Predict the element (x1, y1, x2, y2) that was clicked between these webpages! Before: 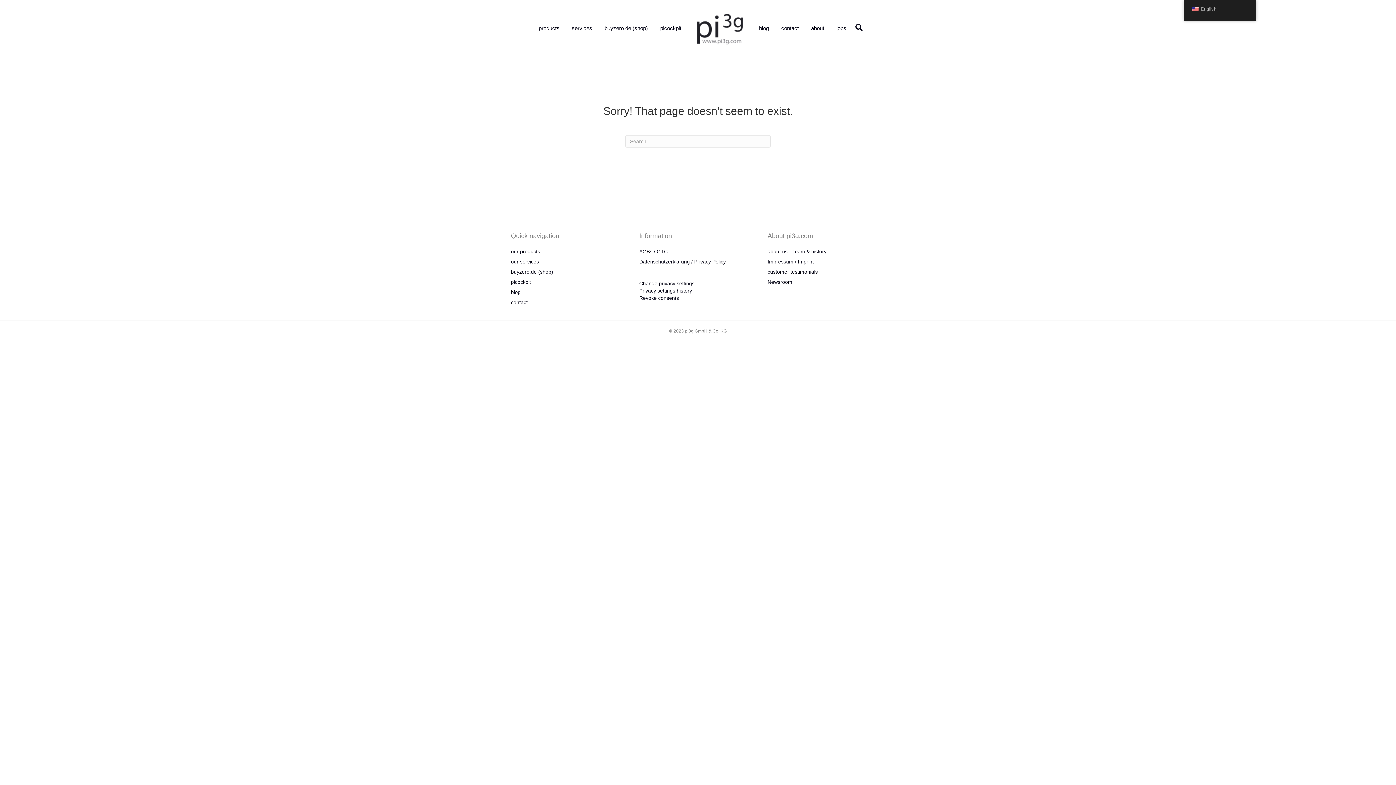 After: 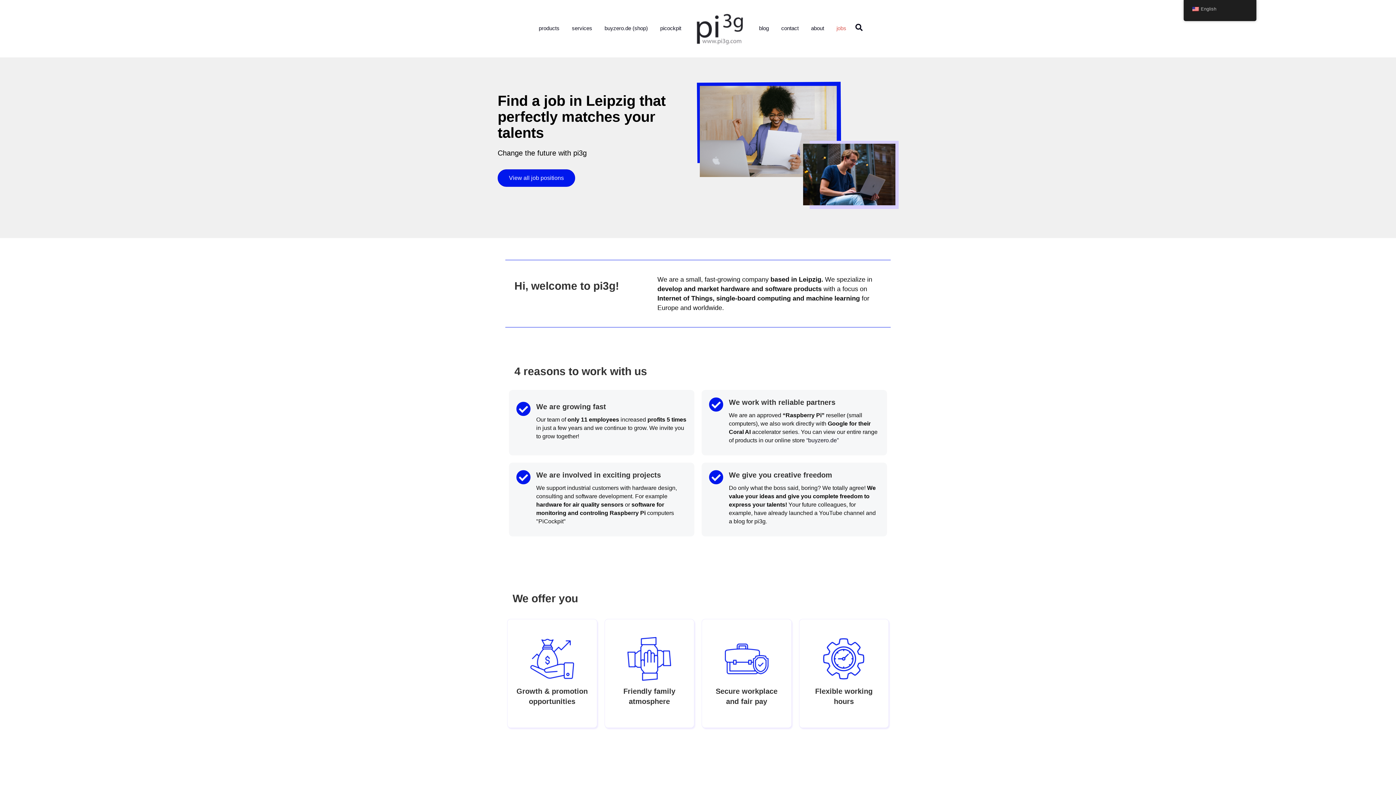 Action: label: jobs bbox: (831, 18, 852, 37)